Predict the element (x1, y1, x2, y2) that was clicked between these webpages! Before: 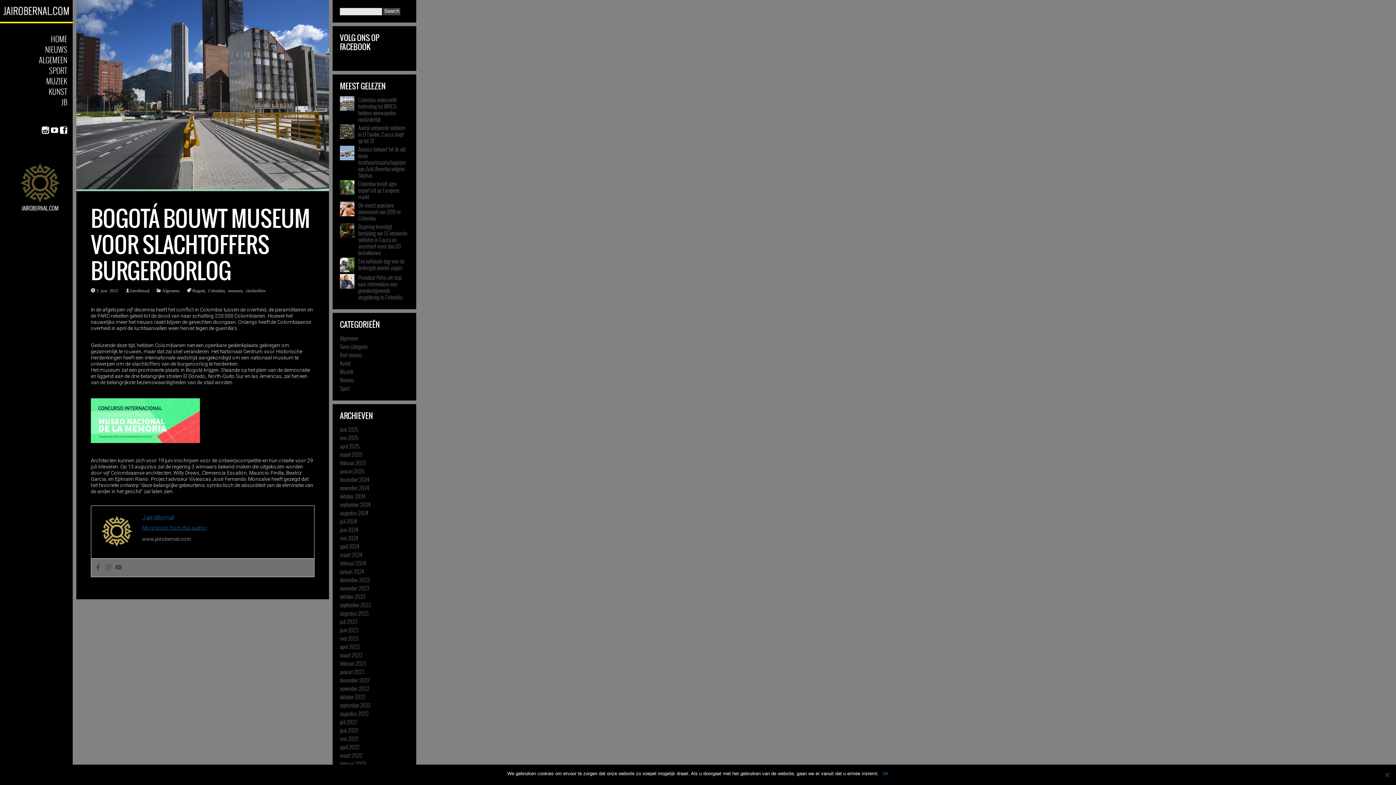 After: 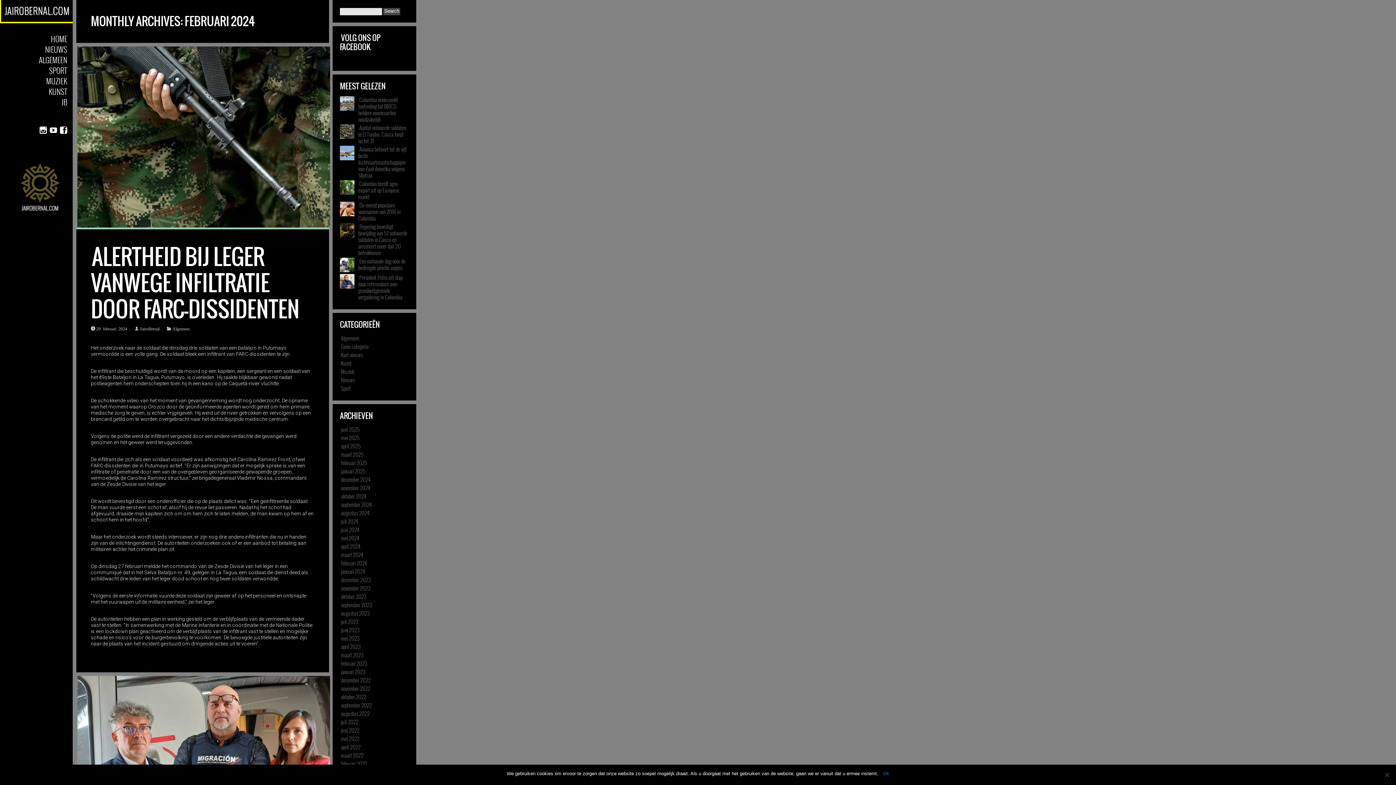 Action: label: februari 2024 bbox: (340, 559, 365, 567)